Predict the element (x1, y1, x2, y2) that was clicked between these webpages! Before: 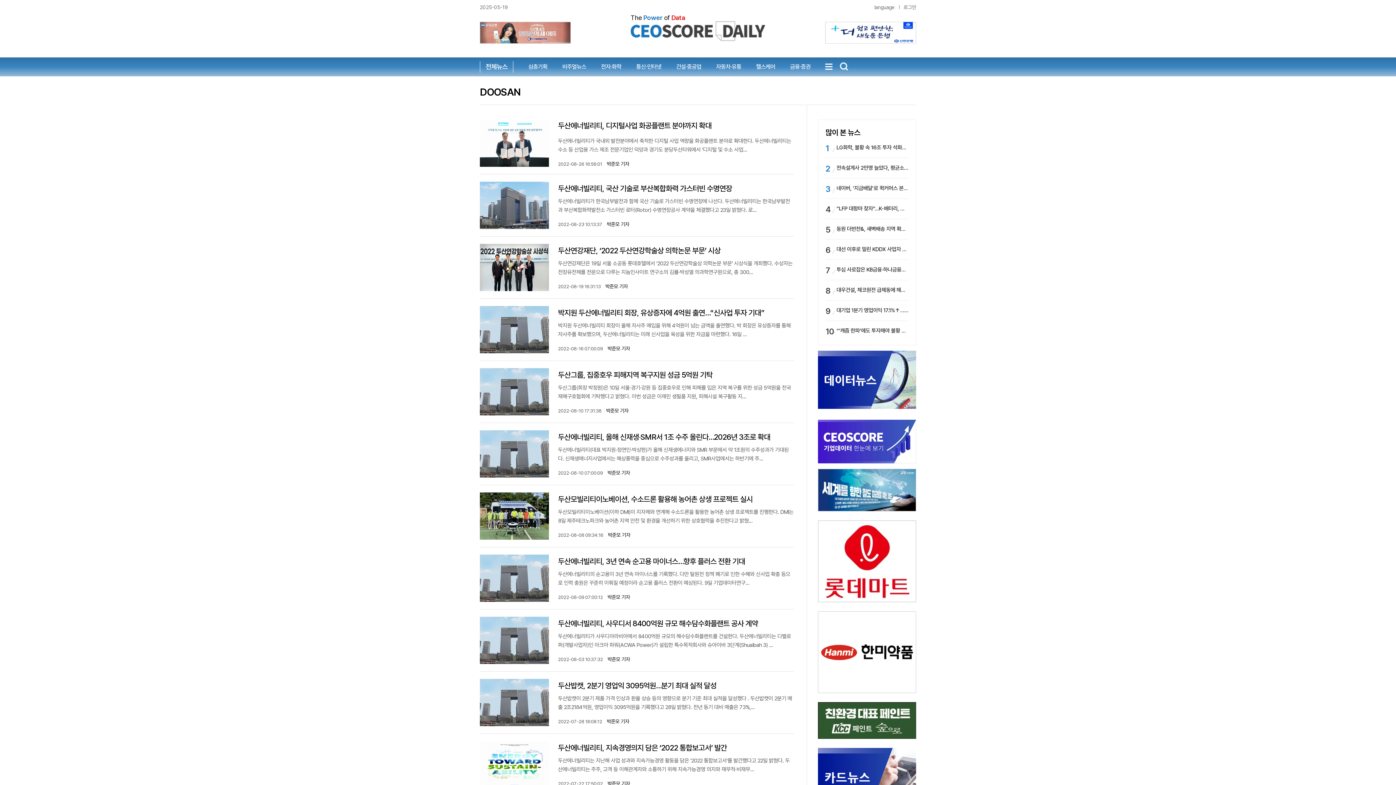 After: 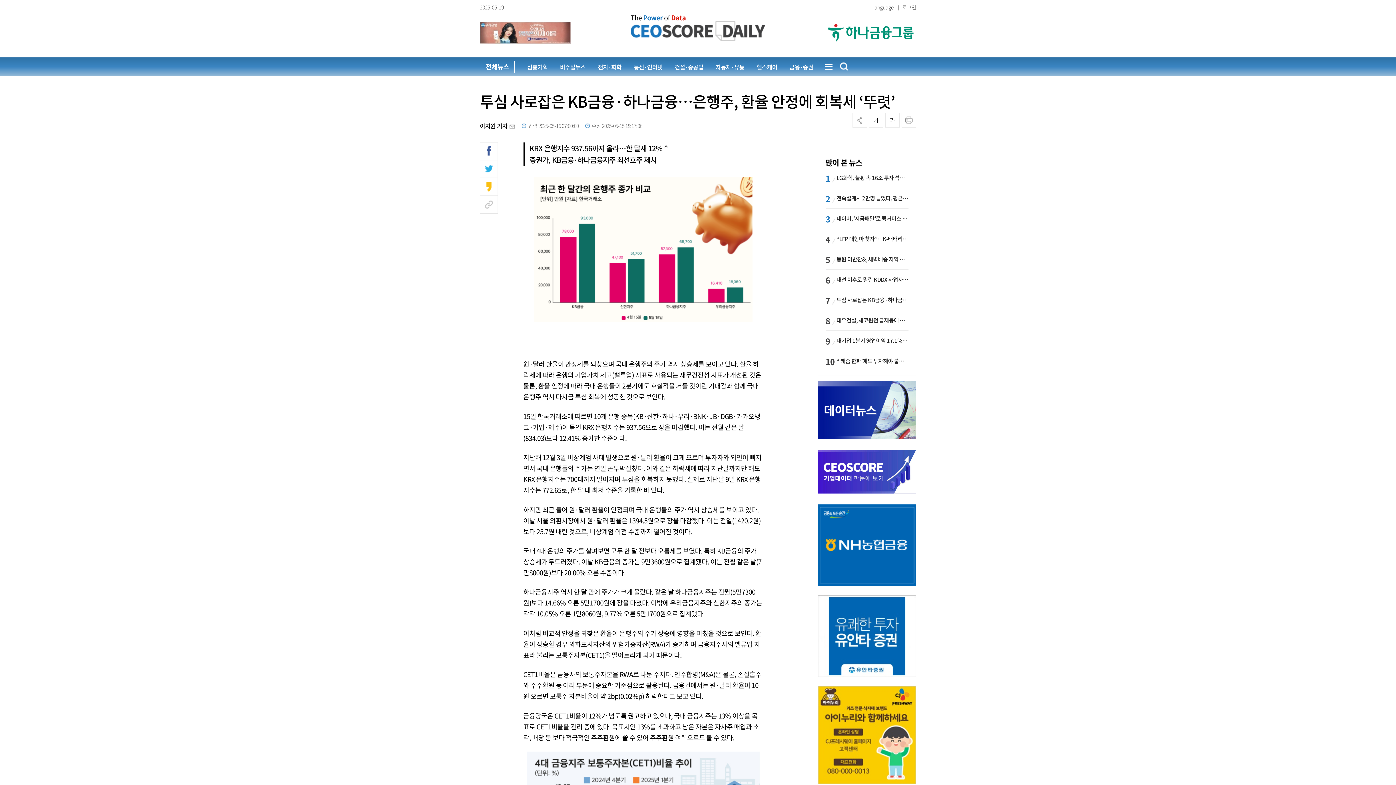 Action: bbox: (825, 263, 908, 276) label: 투심 사로잡은 KB금융·하나금융…은행주, 환율 안정에 회복세 ‘뚜렷’